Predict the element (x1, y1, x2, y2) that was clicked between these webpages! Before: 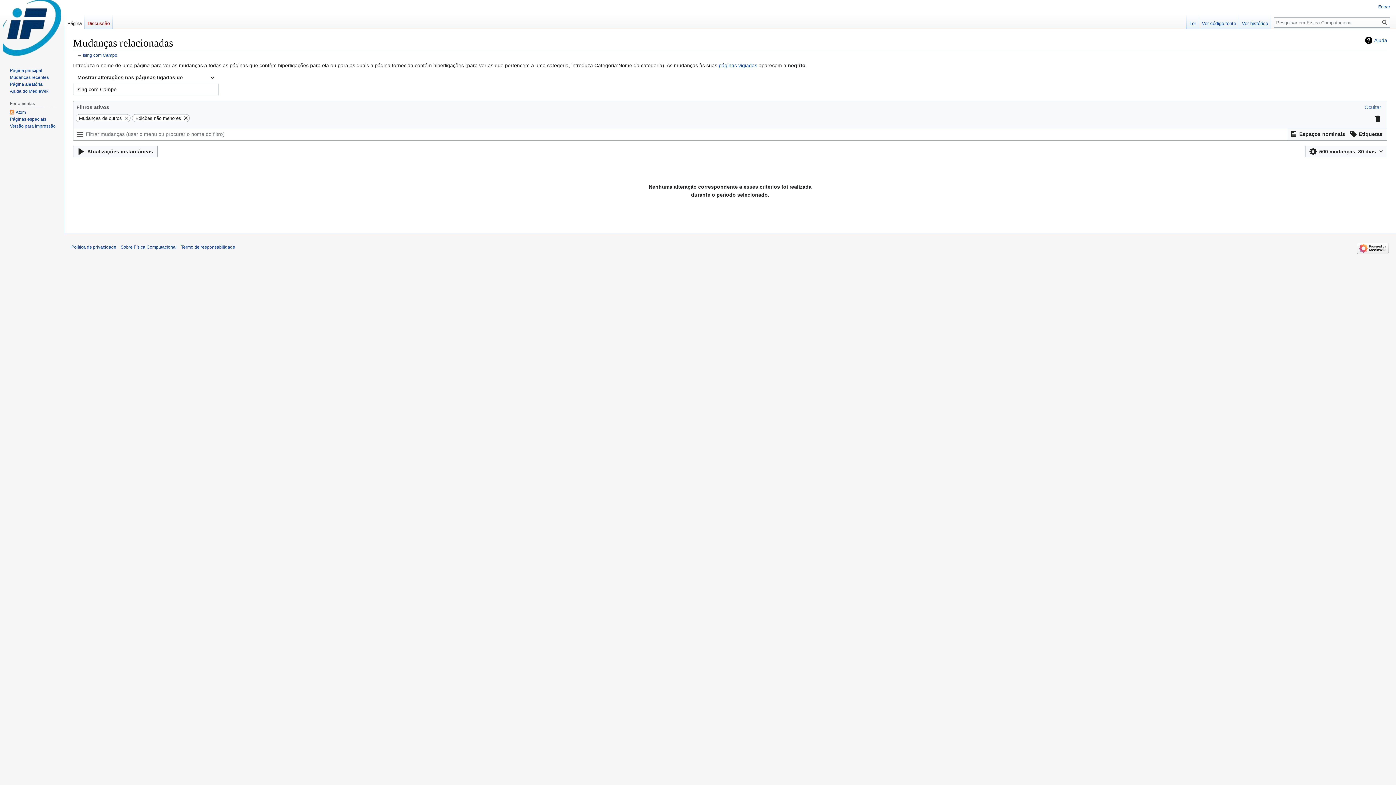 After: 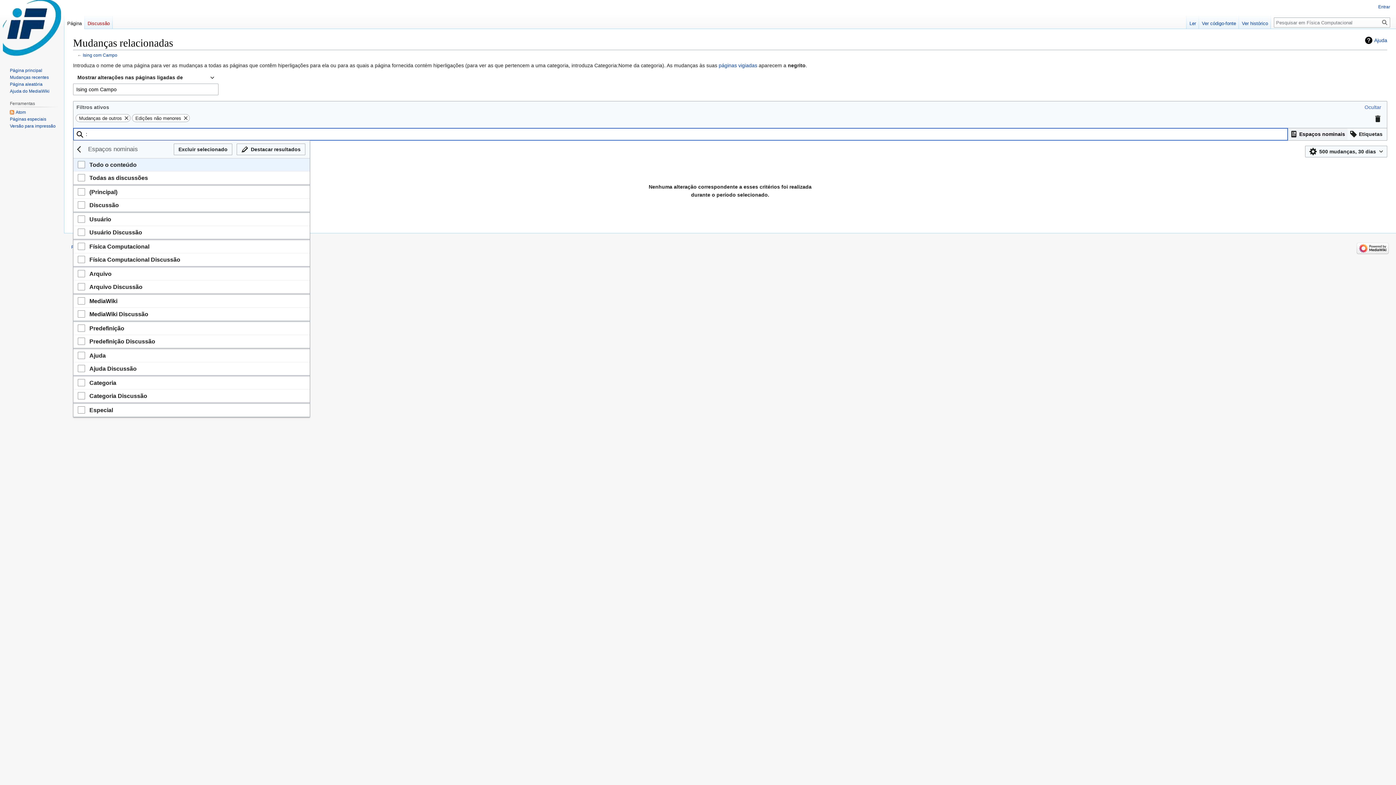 Action: bbox: (1288, 128, 1348, 139) label: Filtrar resultados por namespace